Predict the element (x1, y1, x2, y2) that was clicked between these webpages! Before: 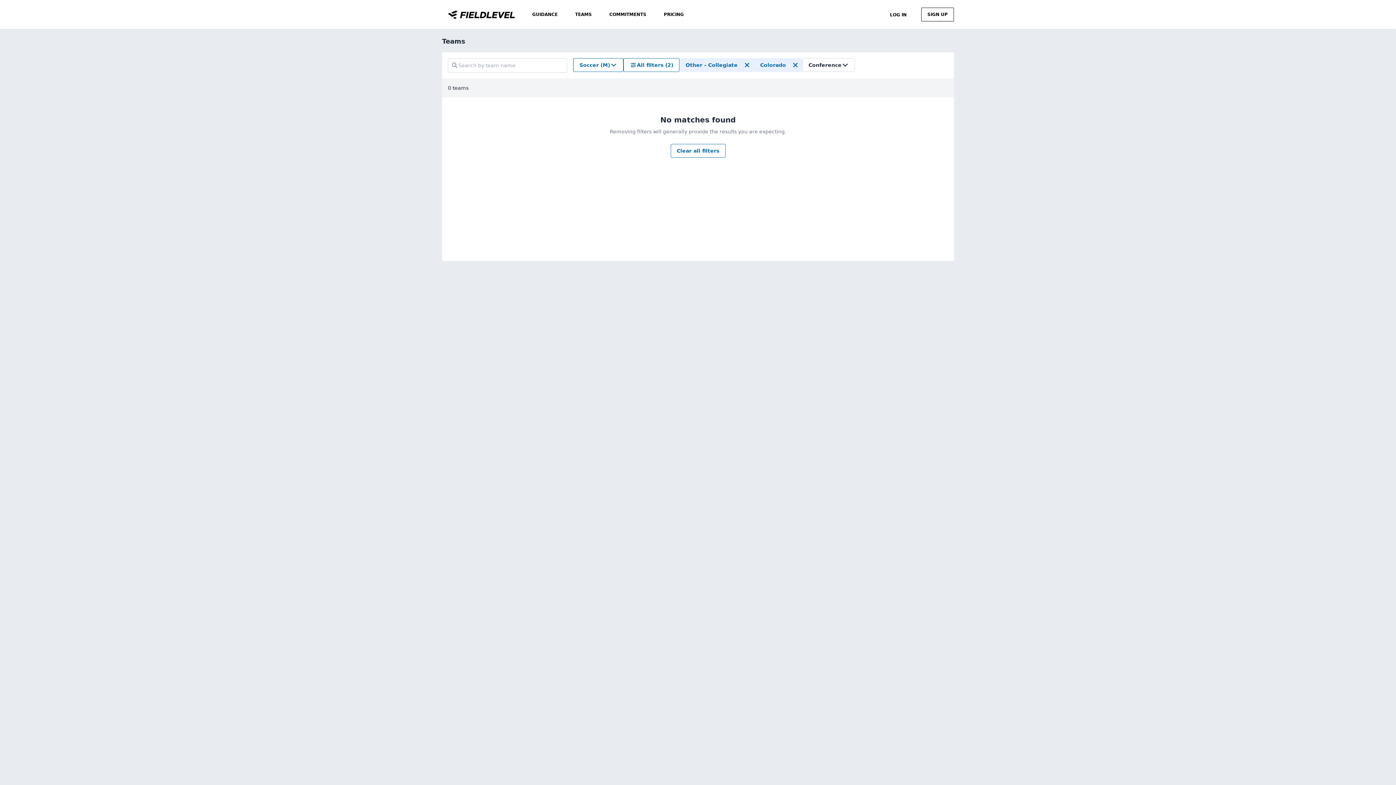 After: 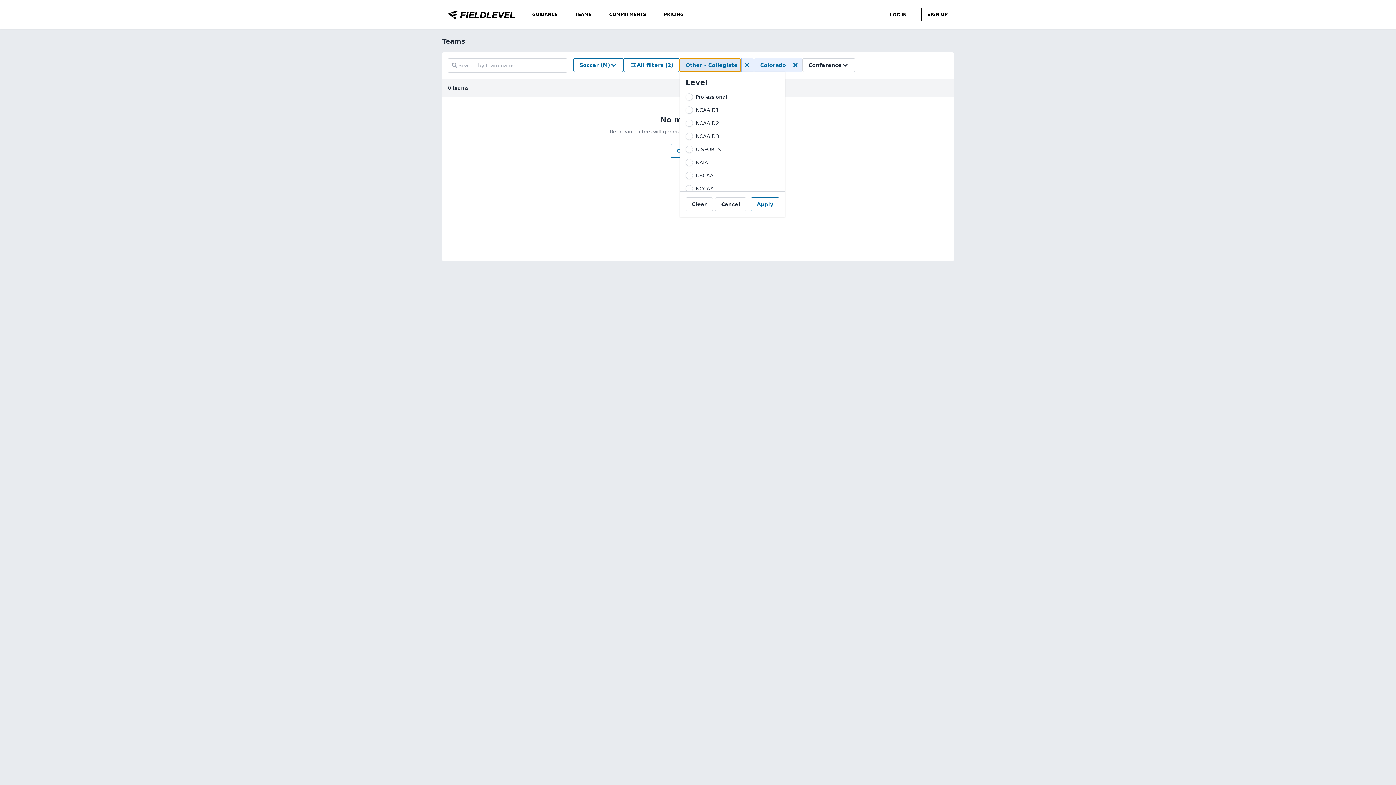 Action: bbox: (680, 58, 740, 71) label: Other - Collegiate